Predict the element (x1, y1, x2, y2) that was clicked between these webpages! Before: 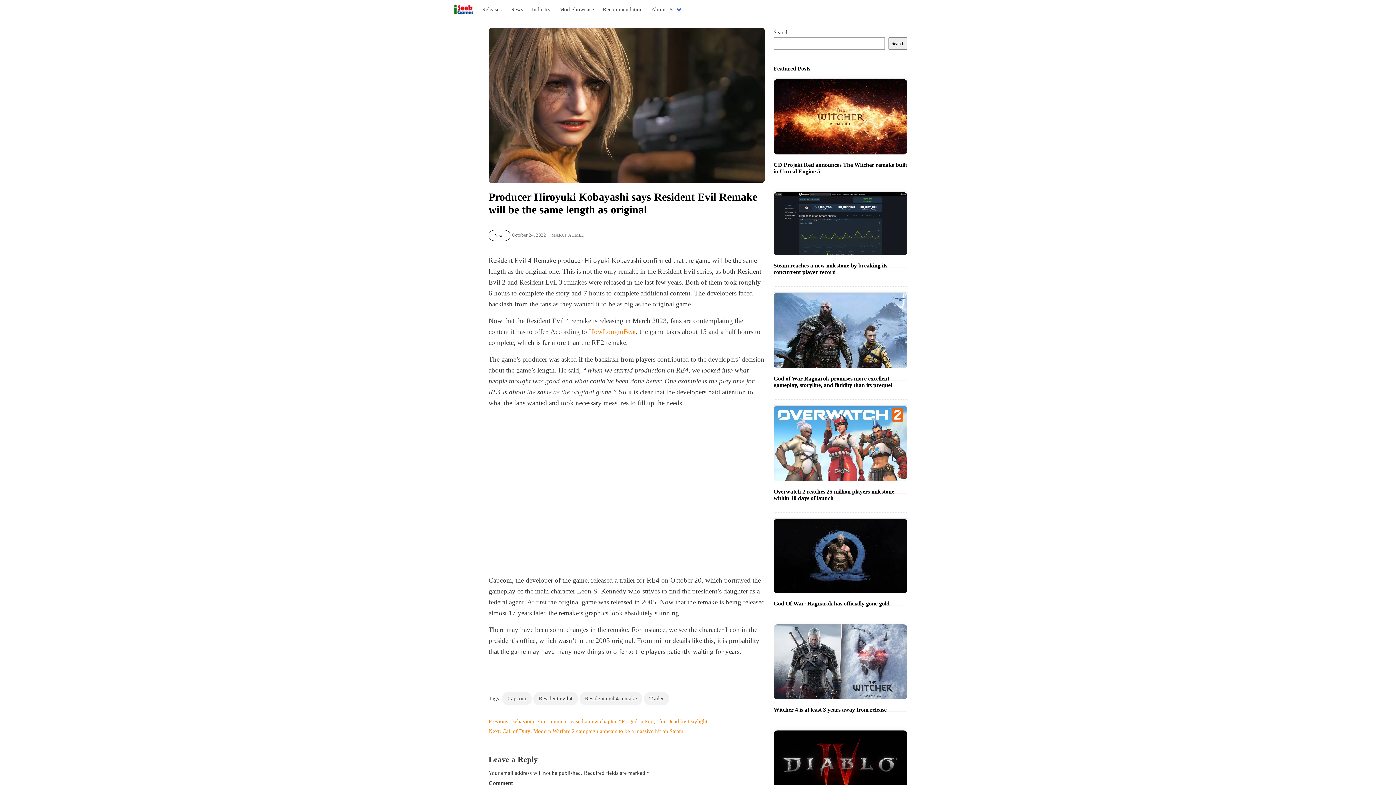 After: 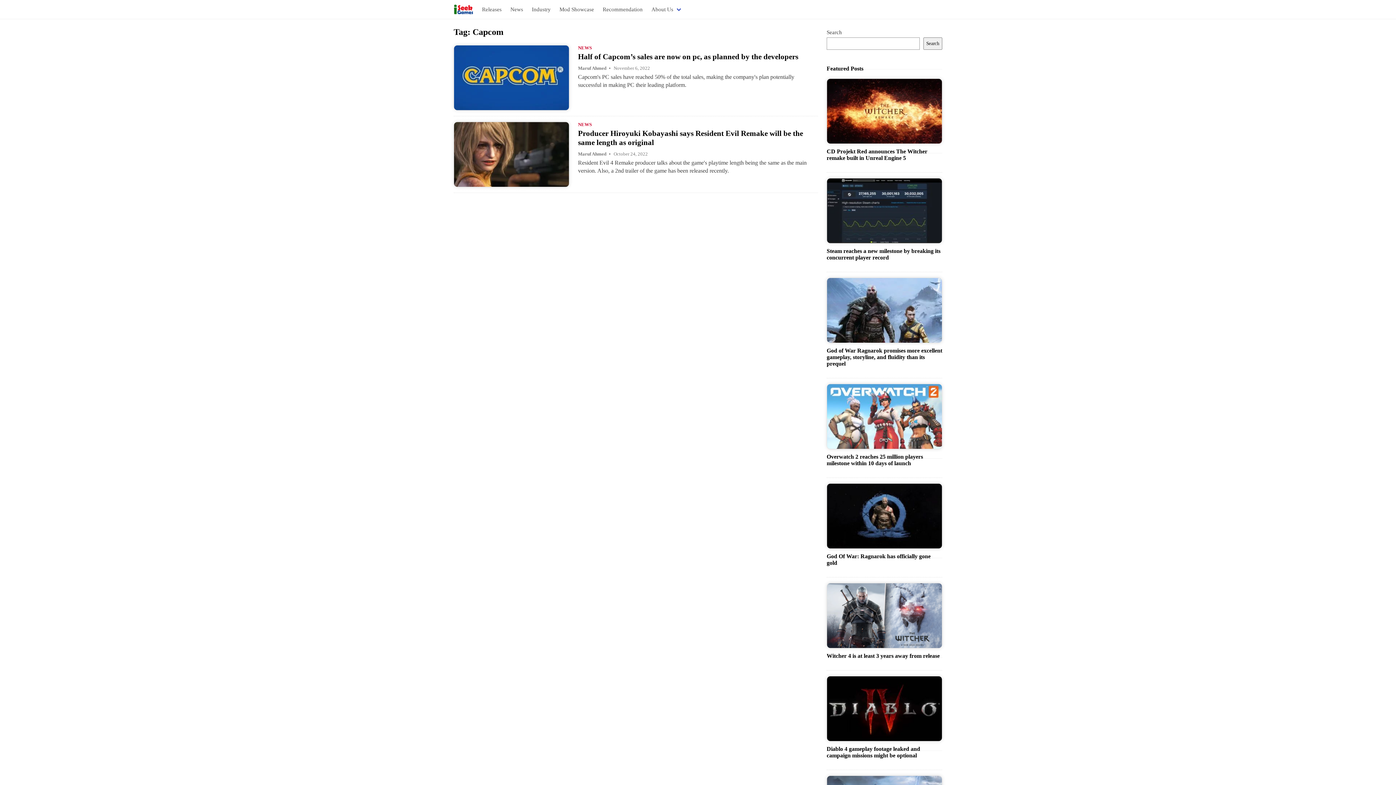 Action: label: Capcom bbox: (502, 692, 532, 705)